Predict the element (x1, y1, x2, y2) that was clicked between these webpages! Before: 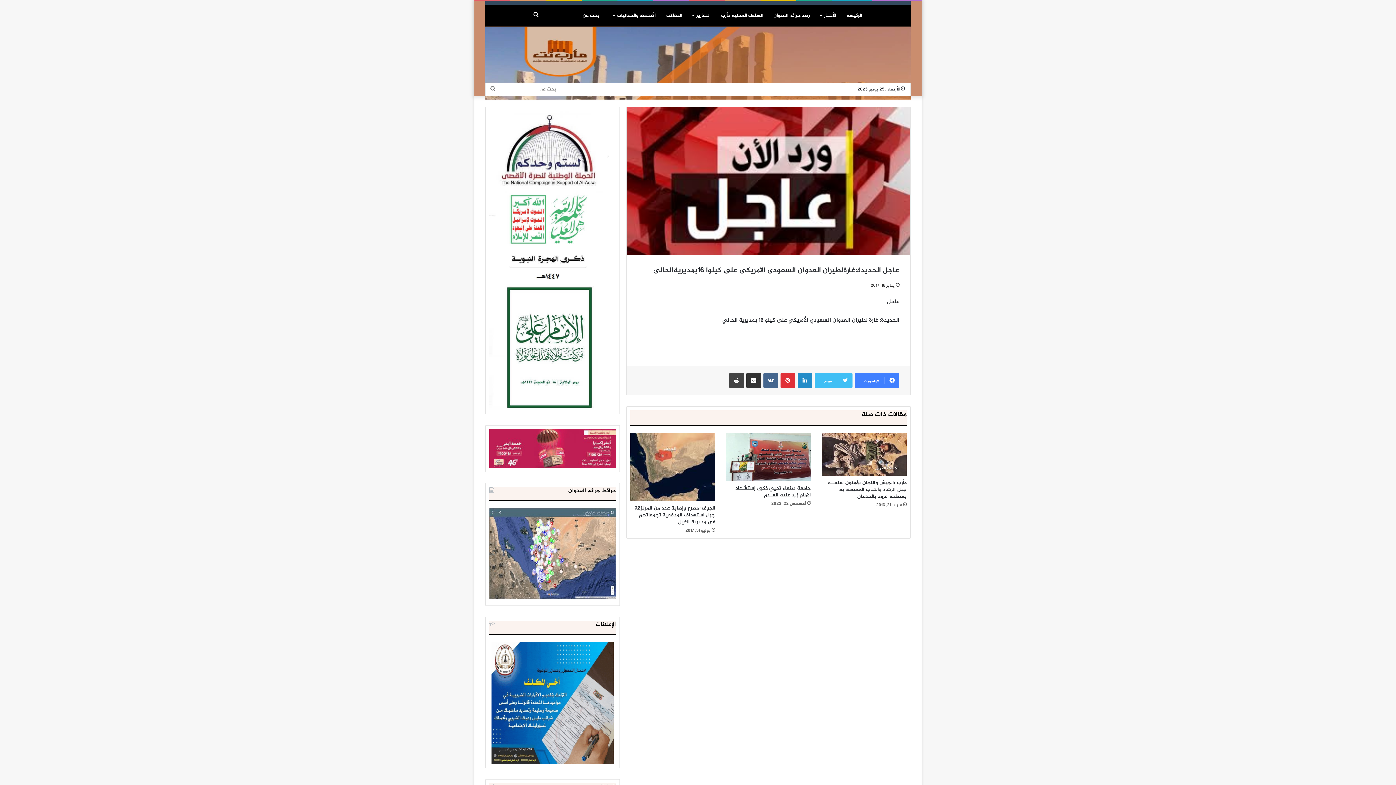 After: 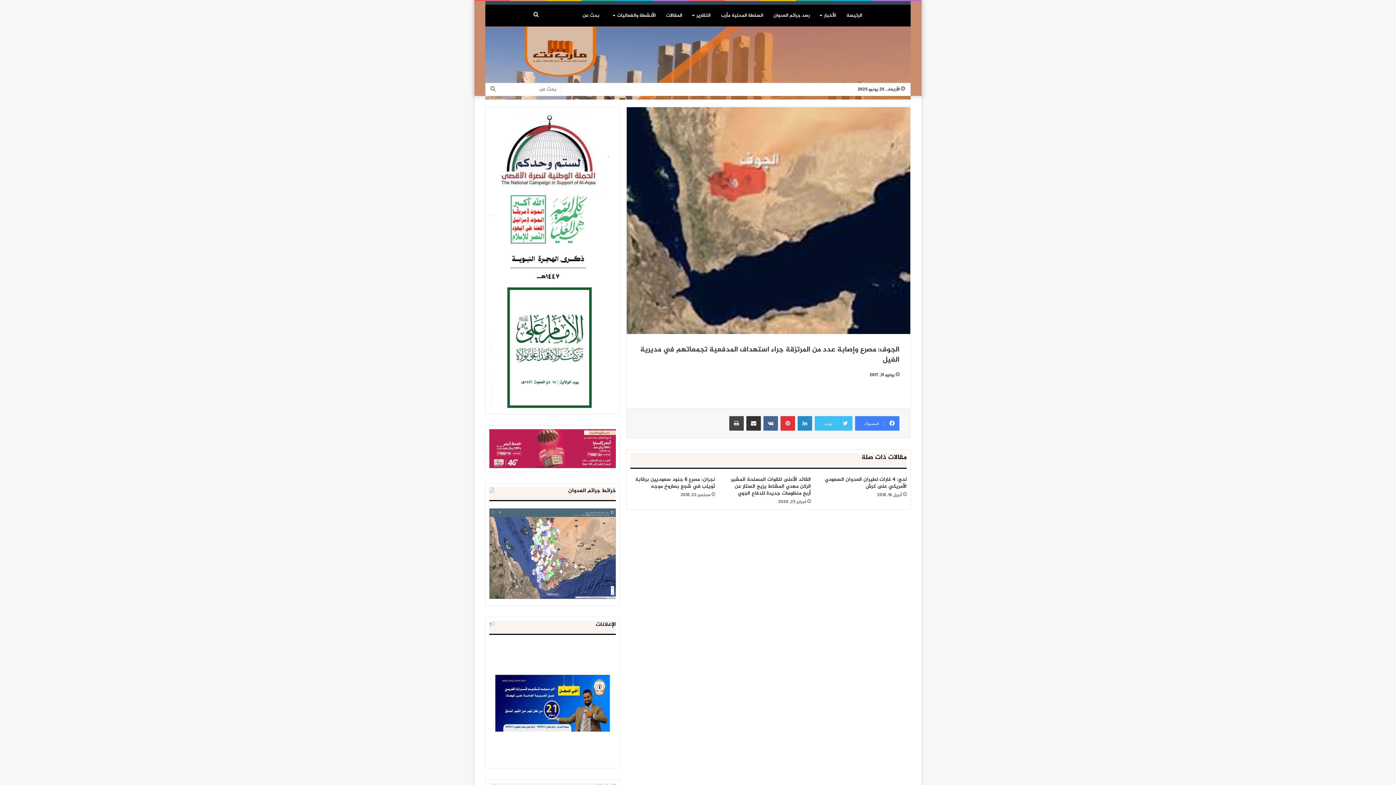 Action: bbox: (634, 504, 715, 526) label: الجوف: مصرع وإصابة عدد من المرتزقة جراء استهداف المدفعية تجمعاتهم في مديرية الغيل